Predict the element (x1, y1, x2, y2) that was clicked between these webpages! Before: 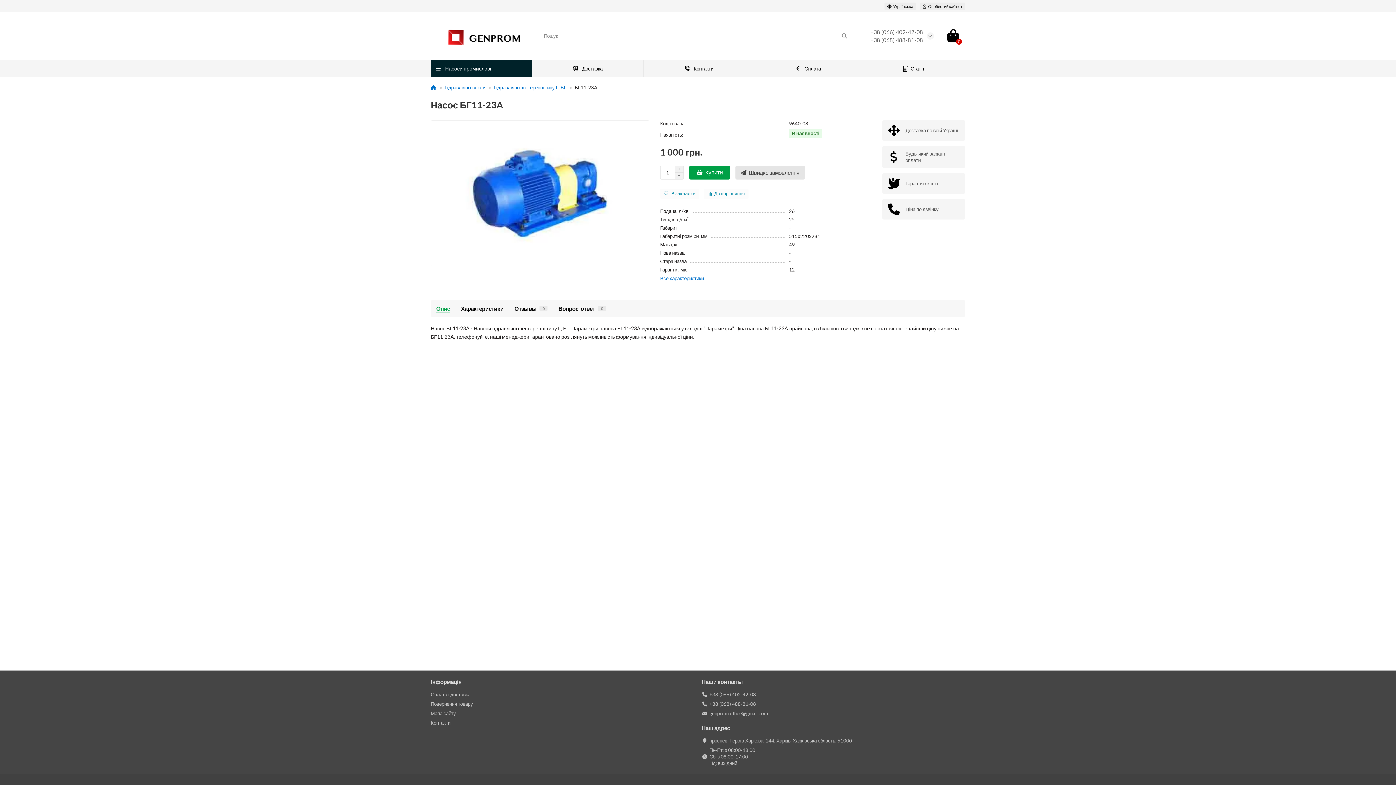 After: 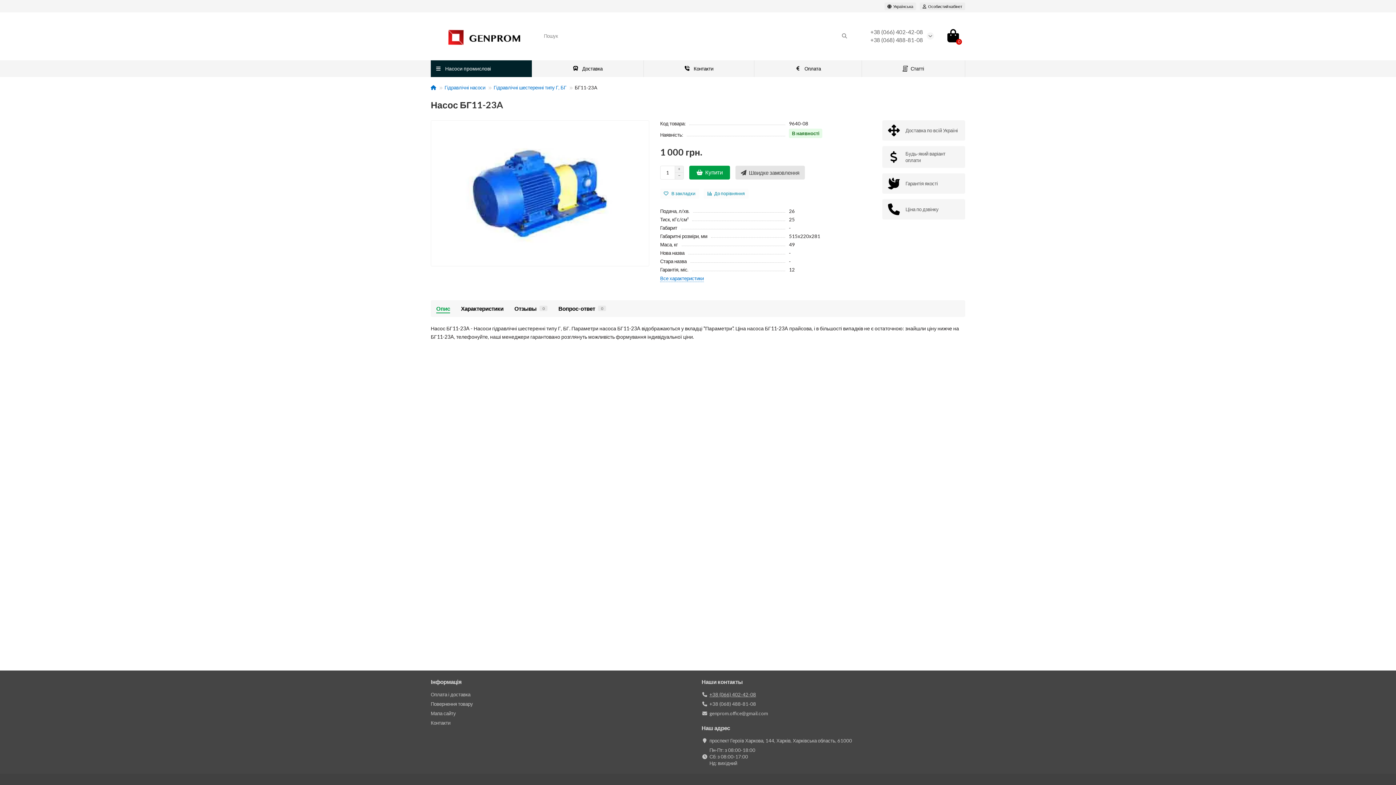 Action: label: +38 (066) 402-42-08 bbox: (709, 691, 756, 698)